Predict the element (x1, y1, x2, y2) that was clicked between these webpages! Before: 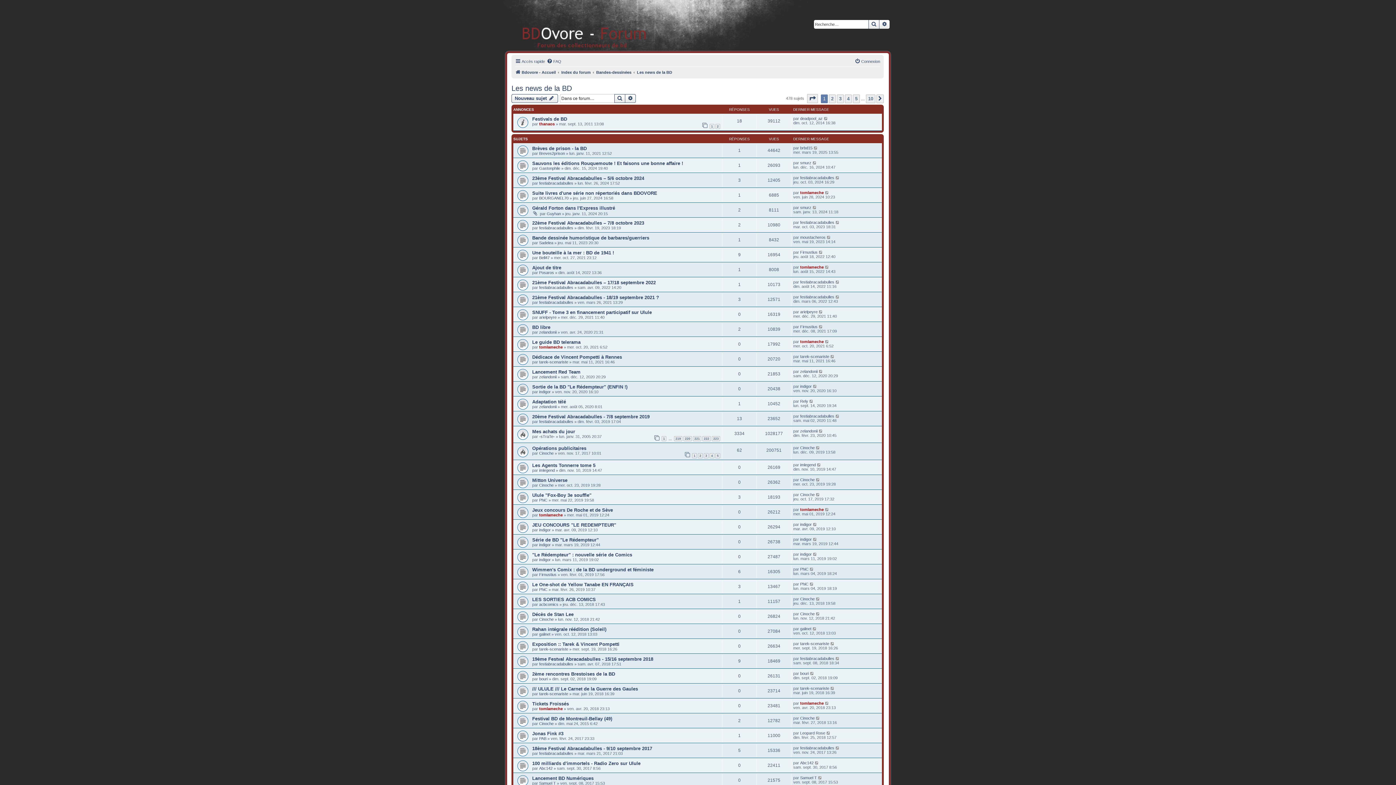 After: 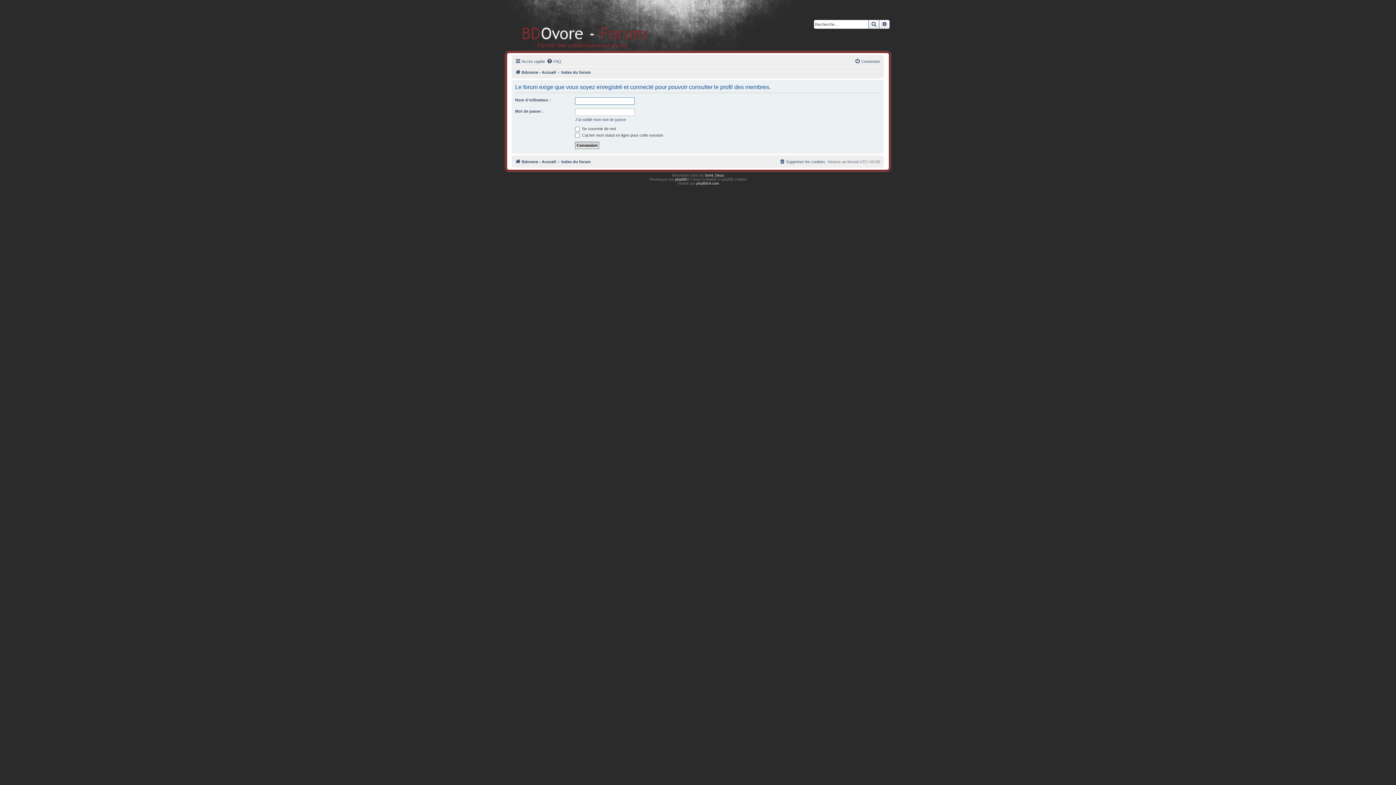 Action: label: zelandonii bbox: (539, 330, 556, 334)